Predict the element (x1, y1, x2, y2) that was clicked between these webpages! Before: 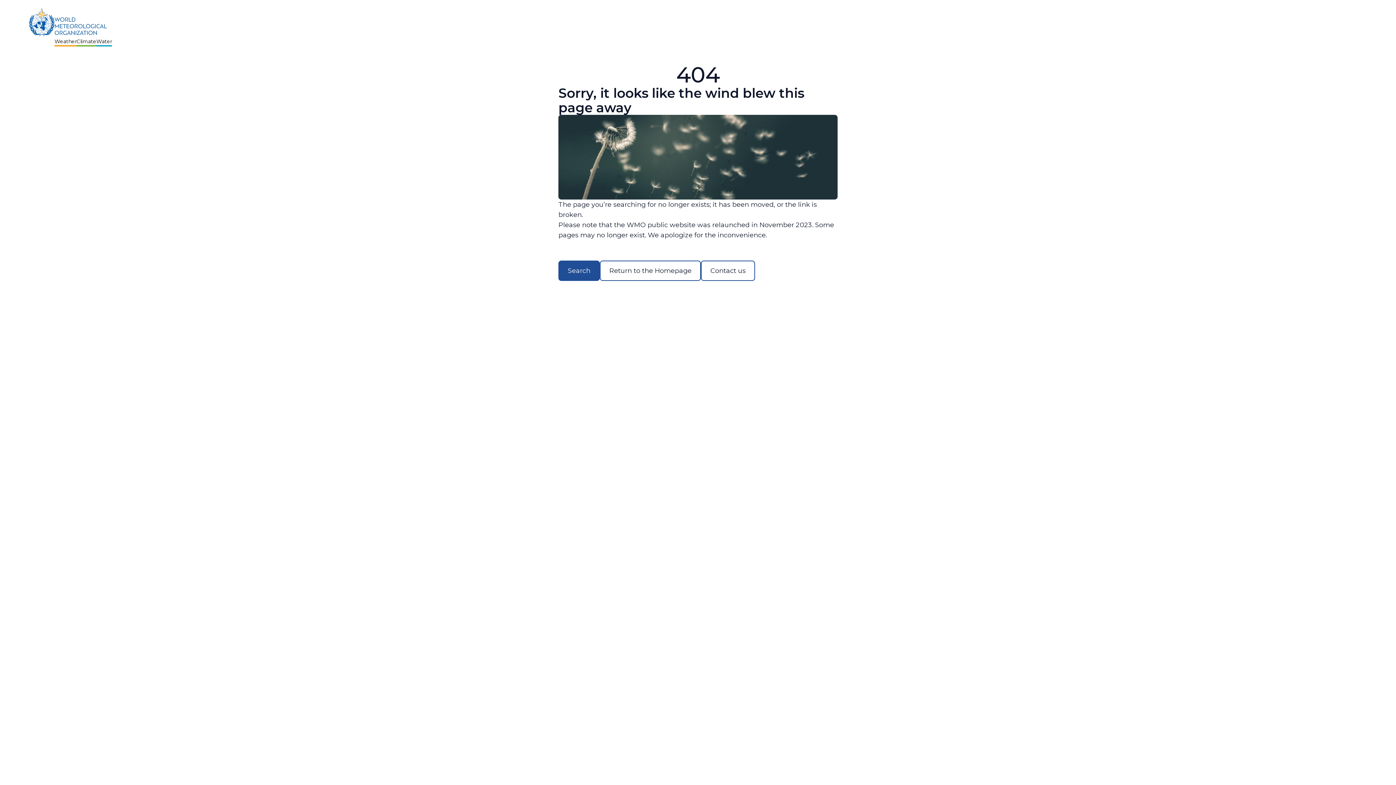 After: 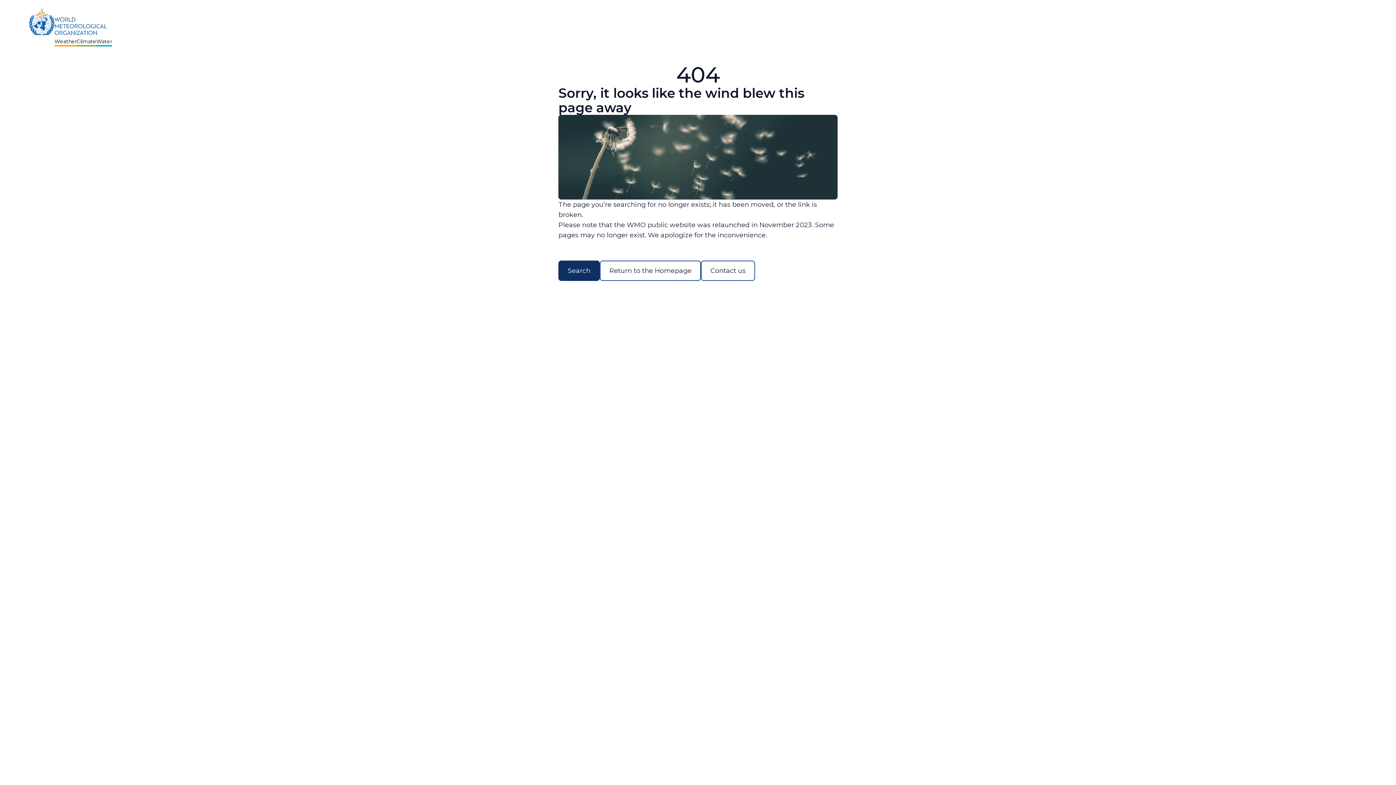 Action: bbox: (558, 260, 600, 281) label: Search